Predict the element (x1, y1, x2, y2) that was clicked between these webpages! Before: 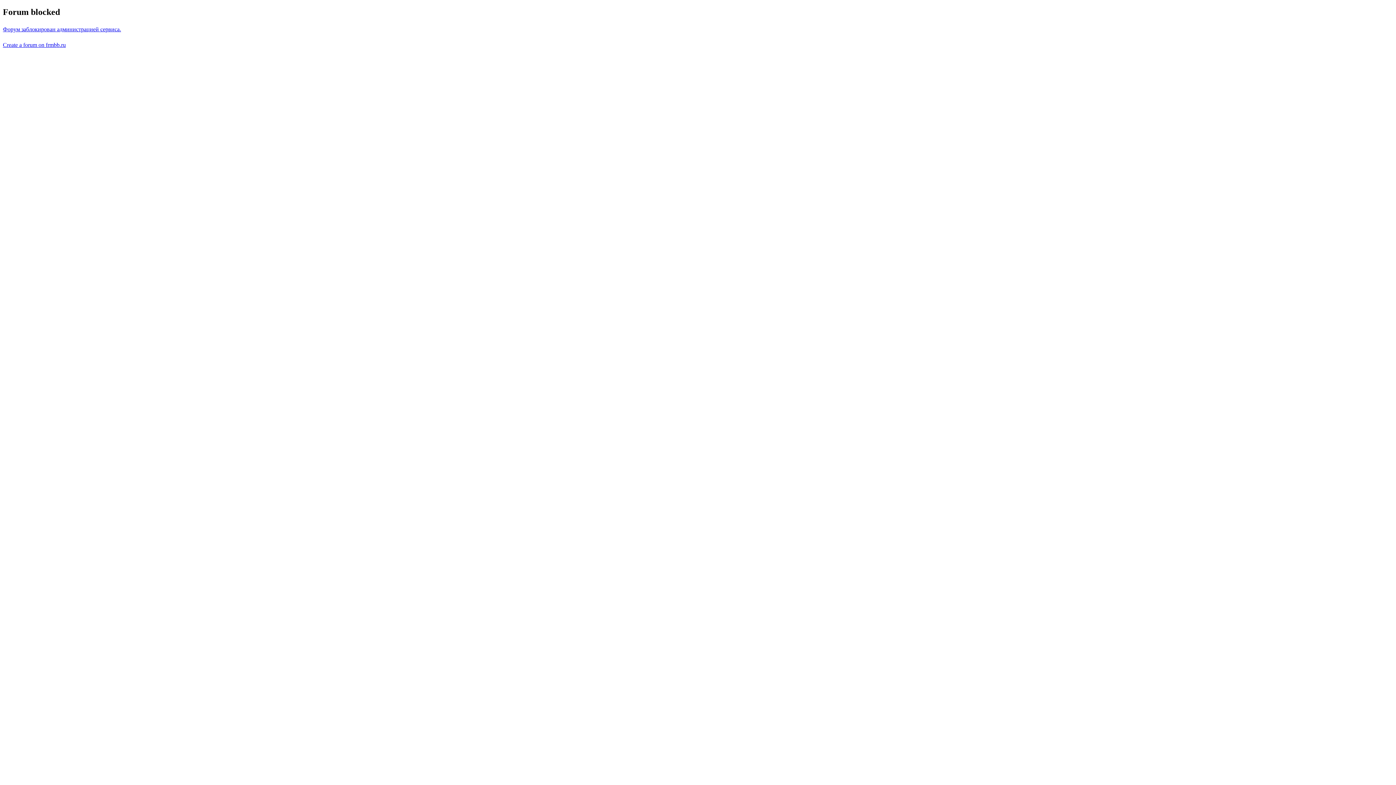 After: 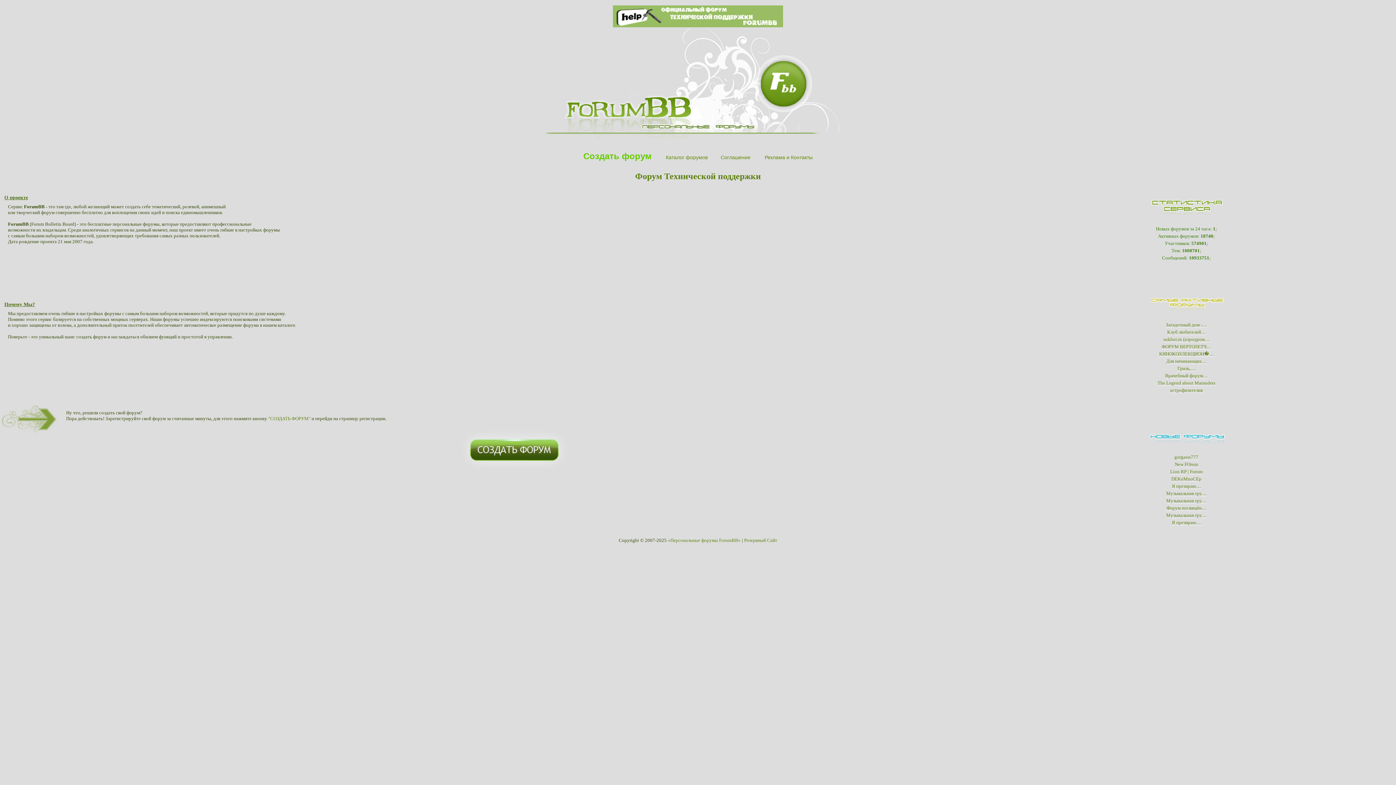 Action: bbox: (2, 26, 121, 32) label: Форум заблокирован администрацией сервиса.